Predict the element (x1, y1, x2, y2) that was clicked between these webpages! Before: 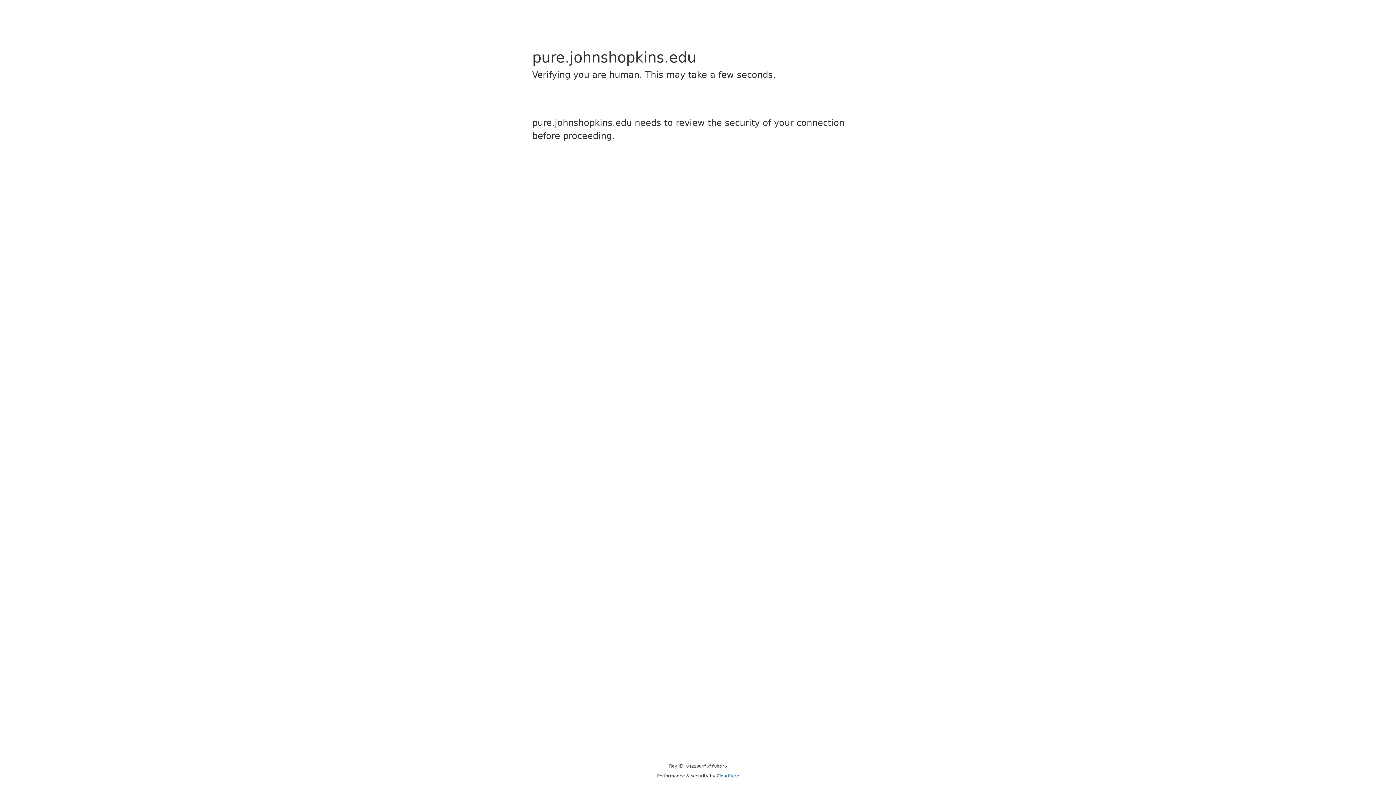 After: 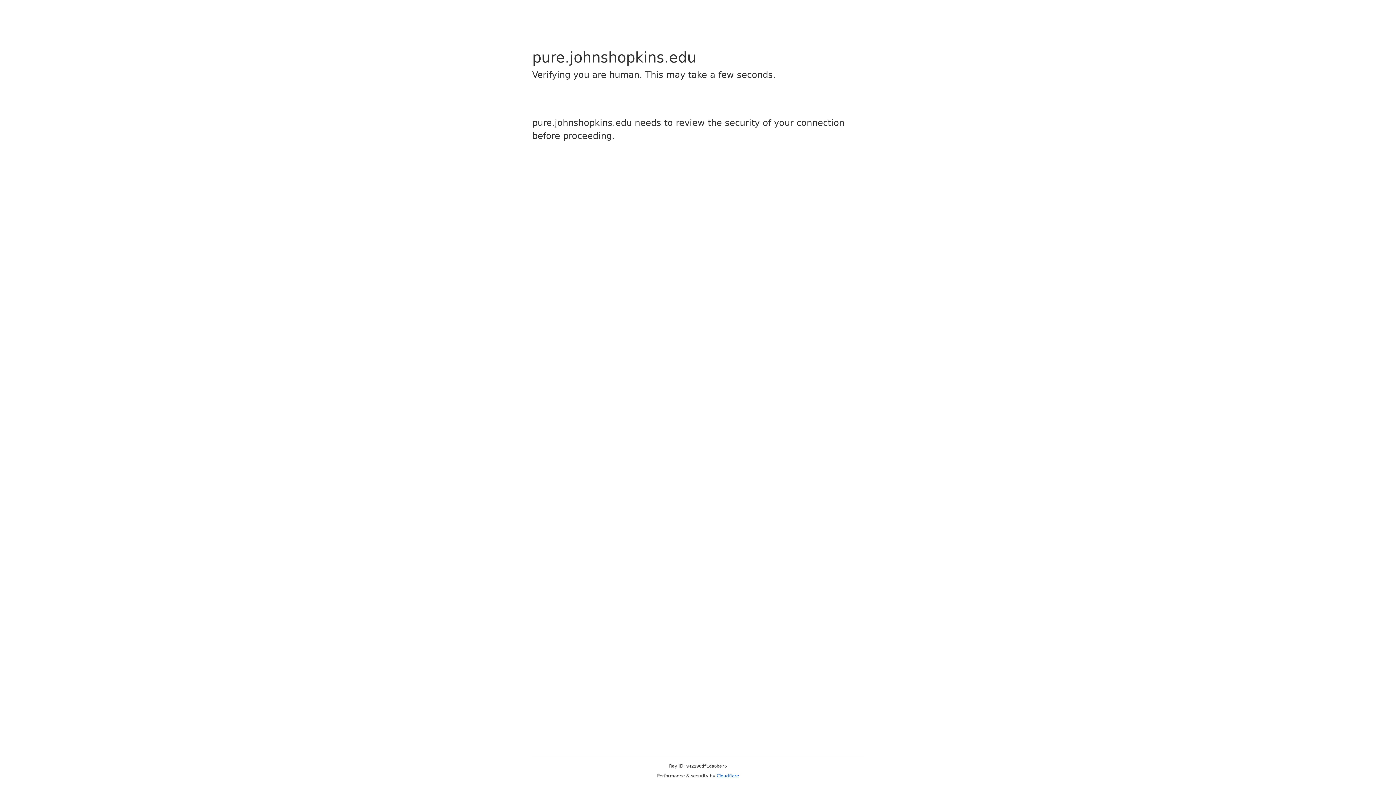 Action: bbox: (716, 773, 739, 778) label: Cloudflare